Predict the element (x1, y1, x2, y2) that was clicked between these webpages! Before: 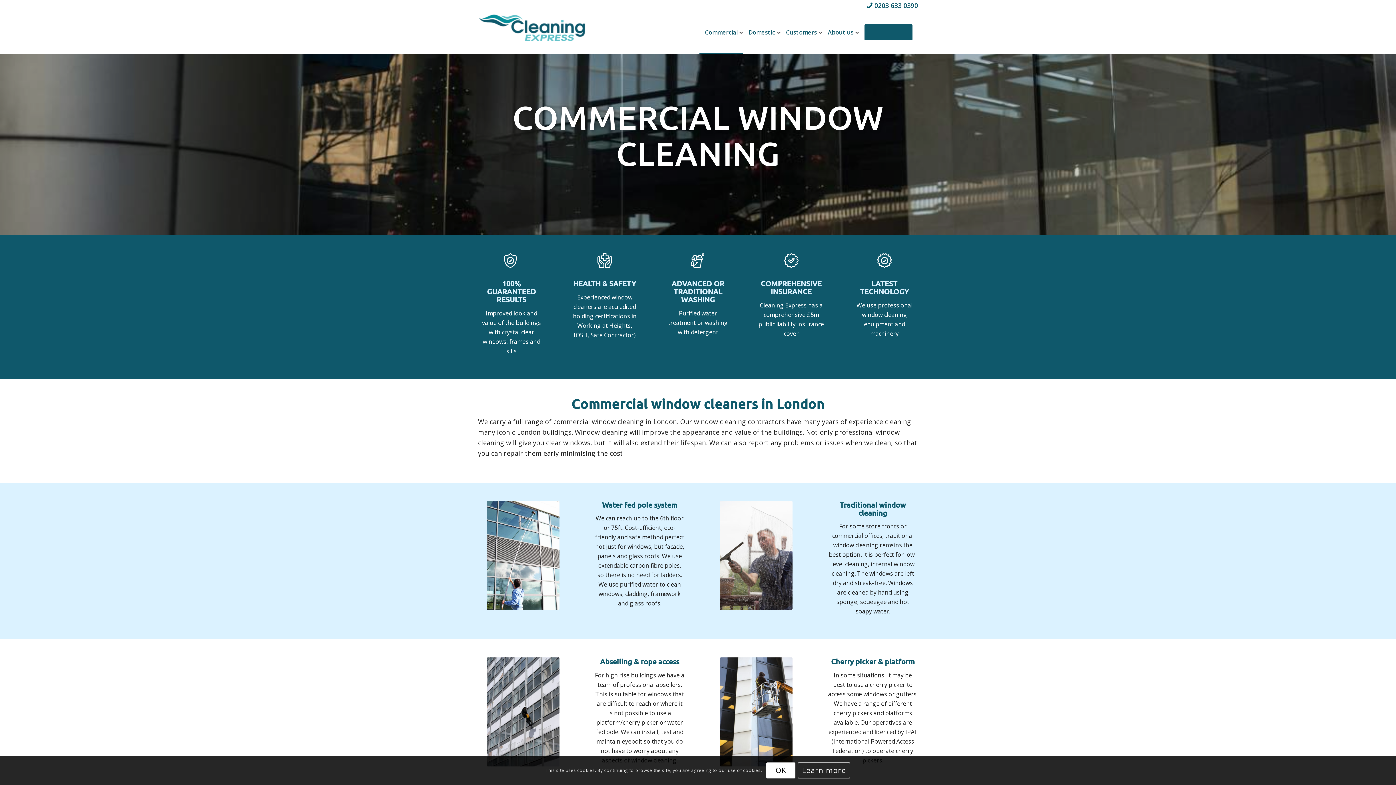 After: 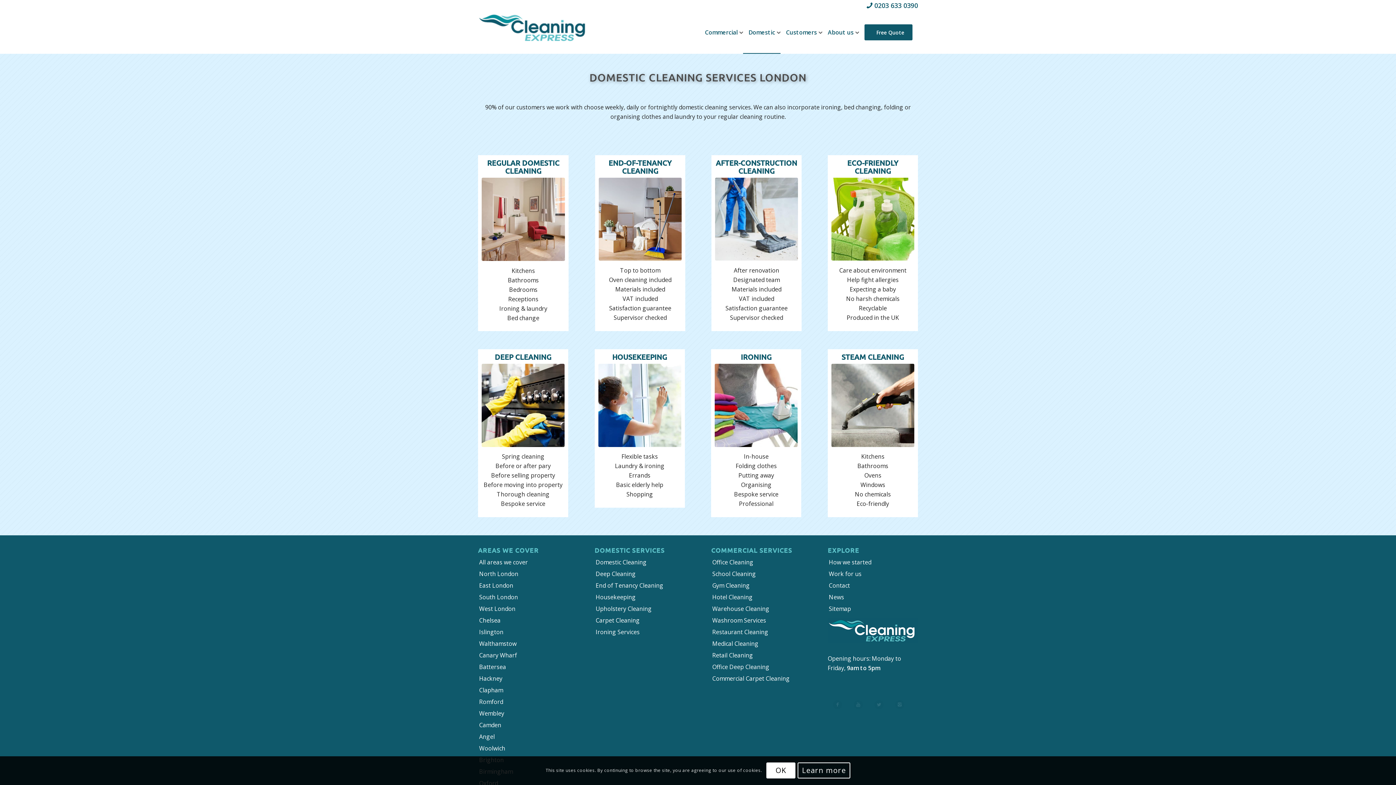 Action: label: Domestic bbox: (743, 11, 780, 53)